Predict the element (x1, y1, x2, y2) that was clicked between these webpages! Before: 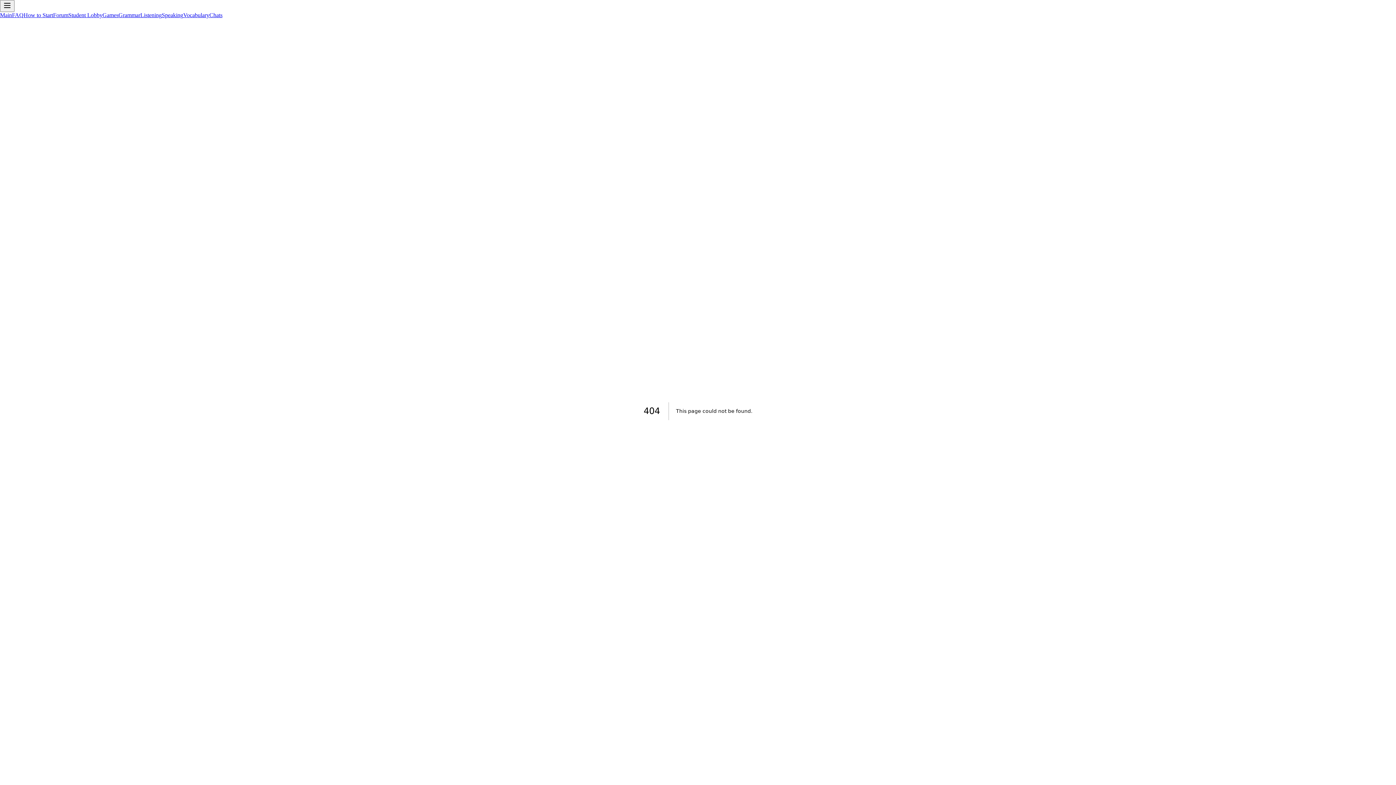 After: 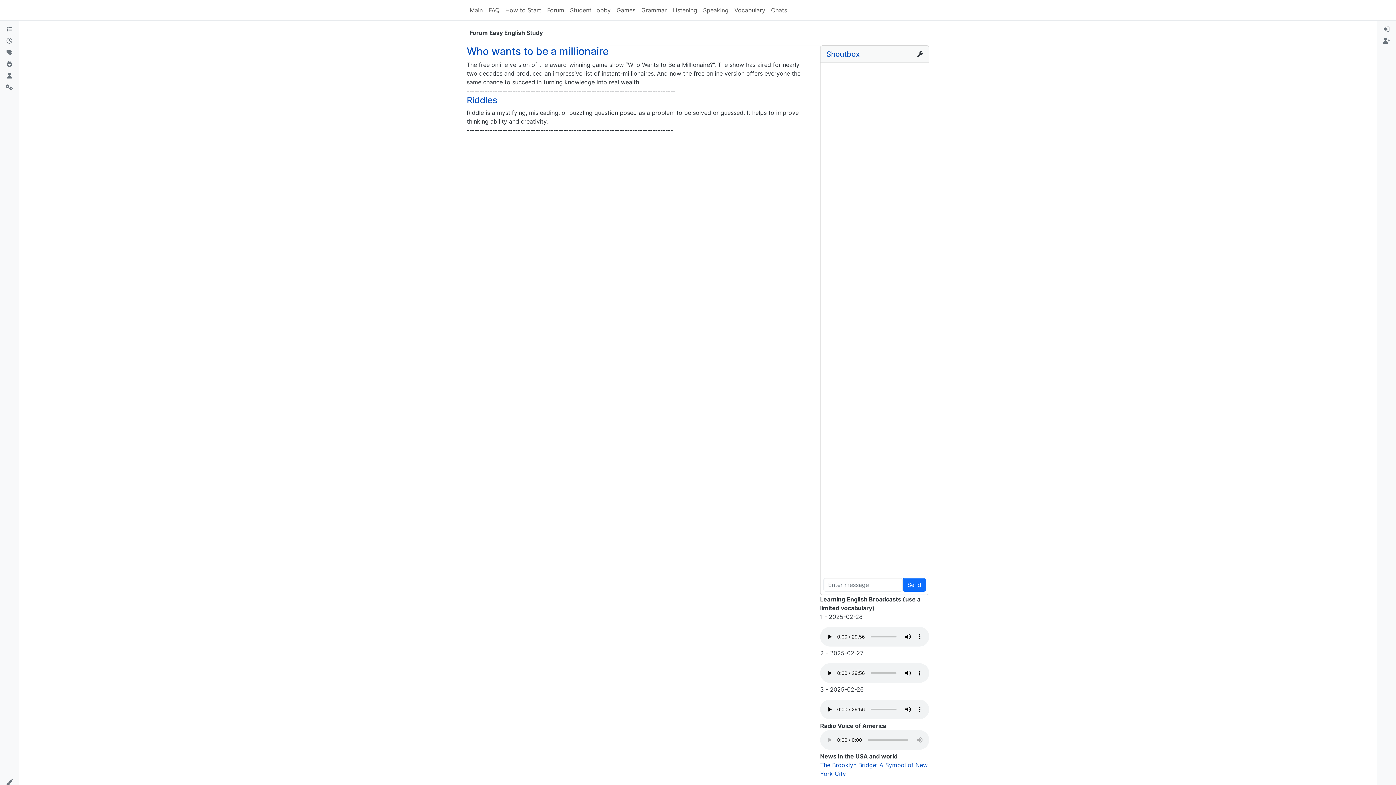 Action: label: Games bbox: (102, 12, 118, 18)